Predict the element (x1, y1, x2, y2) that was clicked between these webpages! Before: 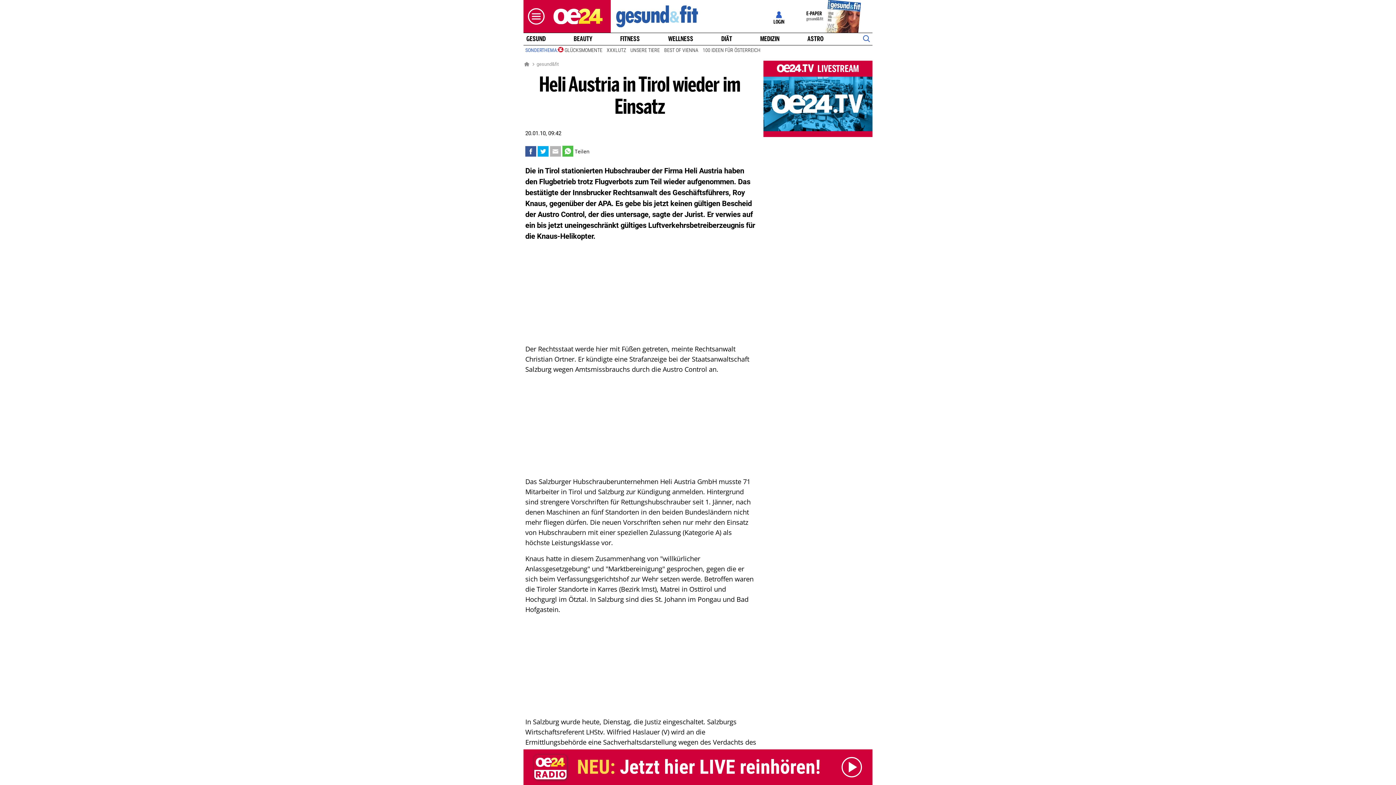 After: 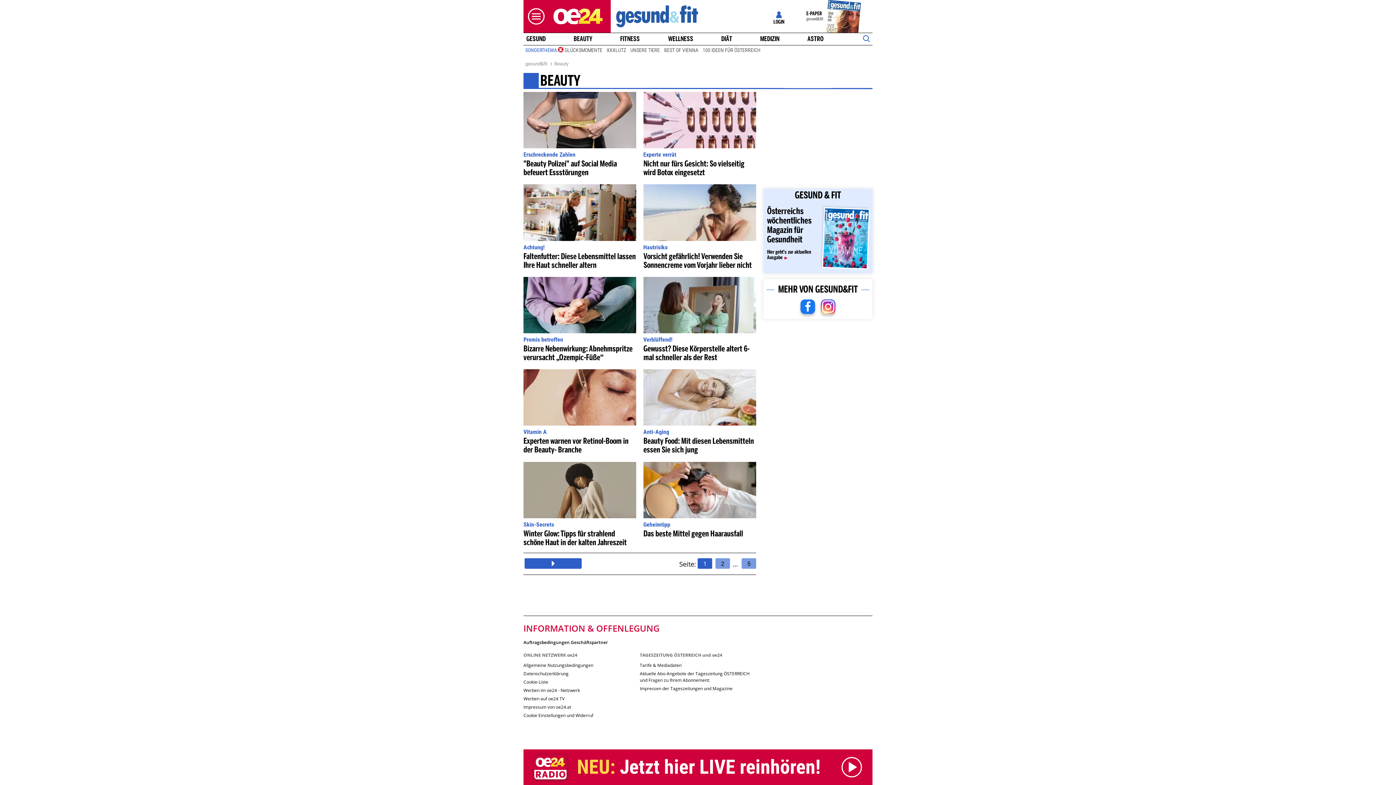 Action: bbox: (570, 35, 595, 42) label: BEAUTY